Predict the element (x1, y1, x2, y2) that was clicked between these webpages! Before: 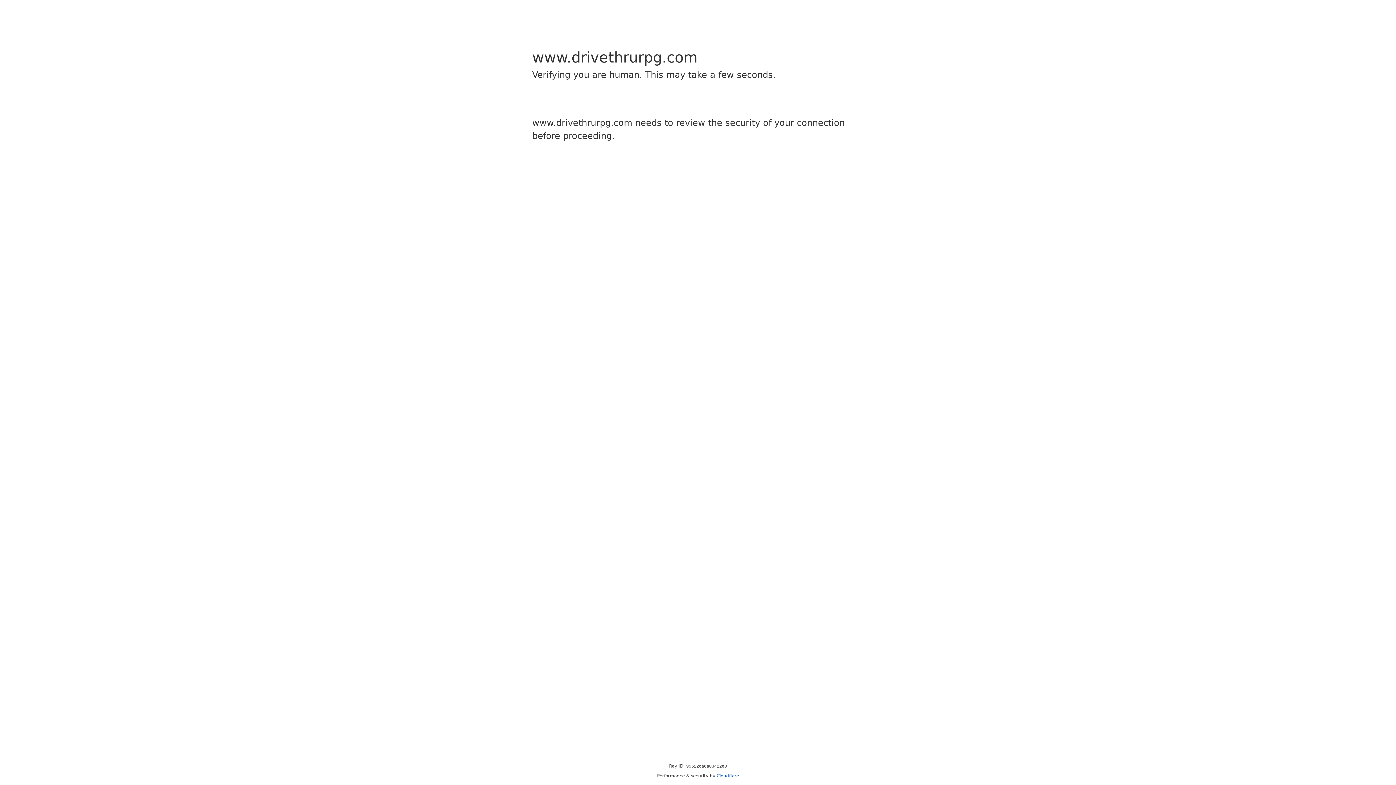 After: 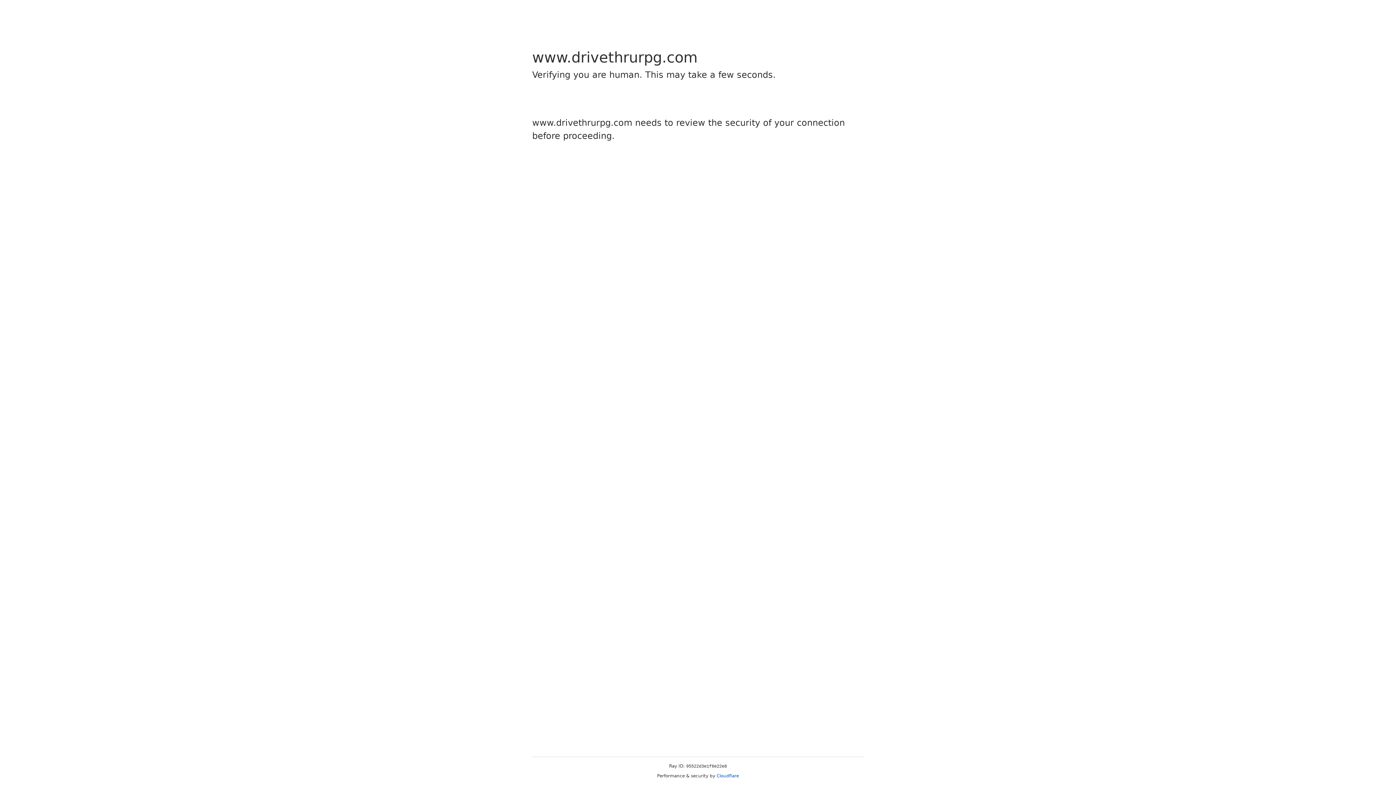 Action: bbox: (716, 773, 739, 778) label: Cloudflare